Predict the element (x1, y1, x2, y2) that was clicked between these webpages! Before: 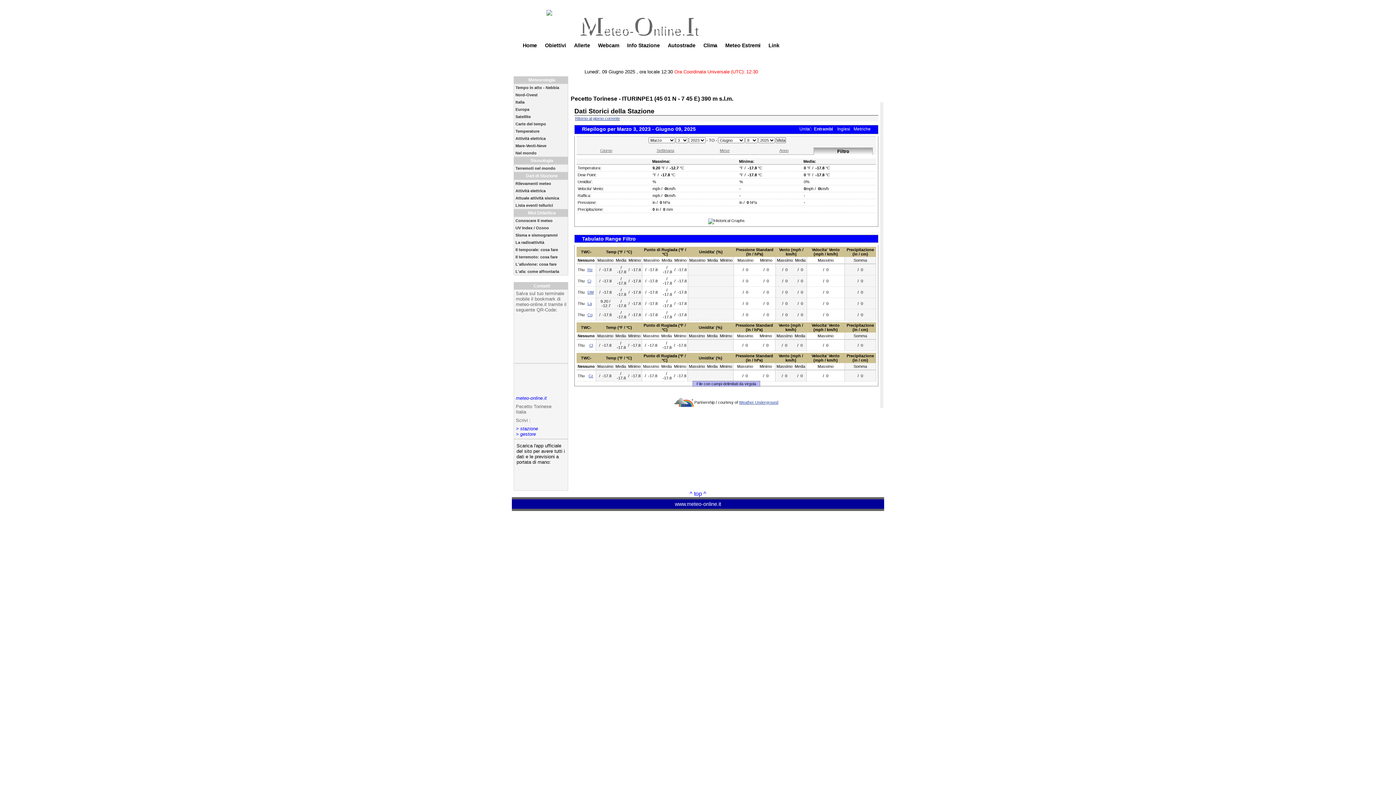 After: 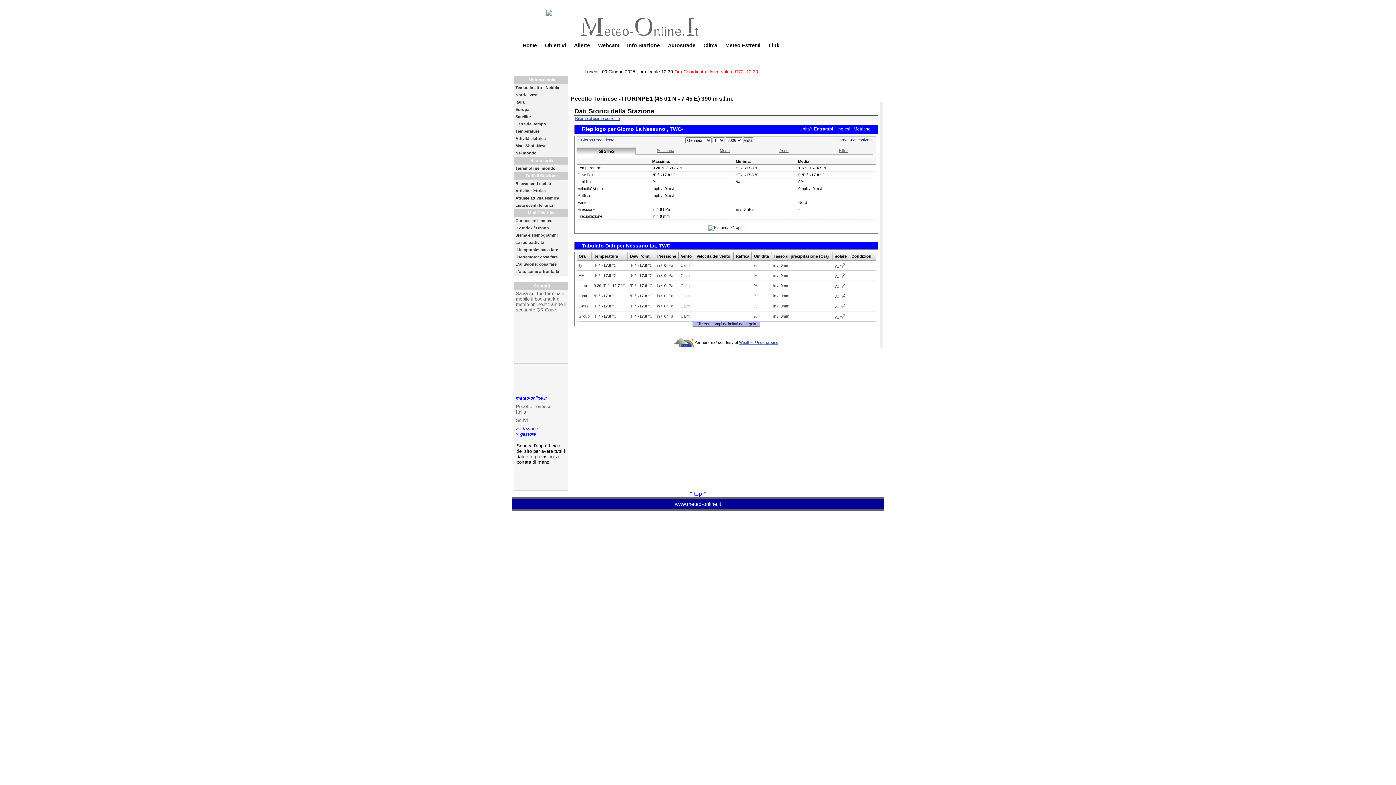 Action: bbox: (587, 301, 592, 305) label: La